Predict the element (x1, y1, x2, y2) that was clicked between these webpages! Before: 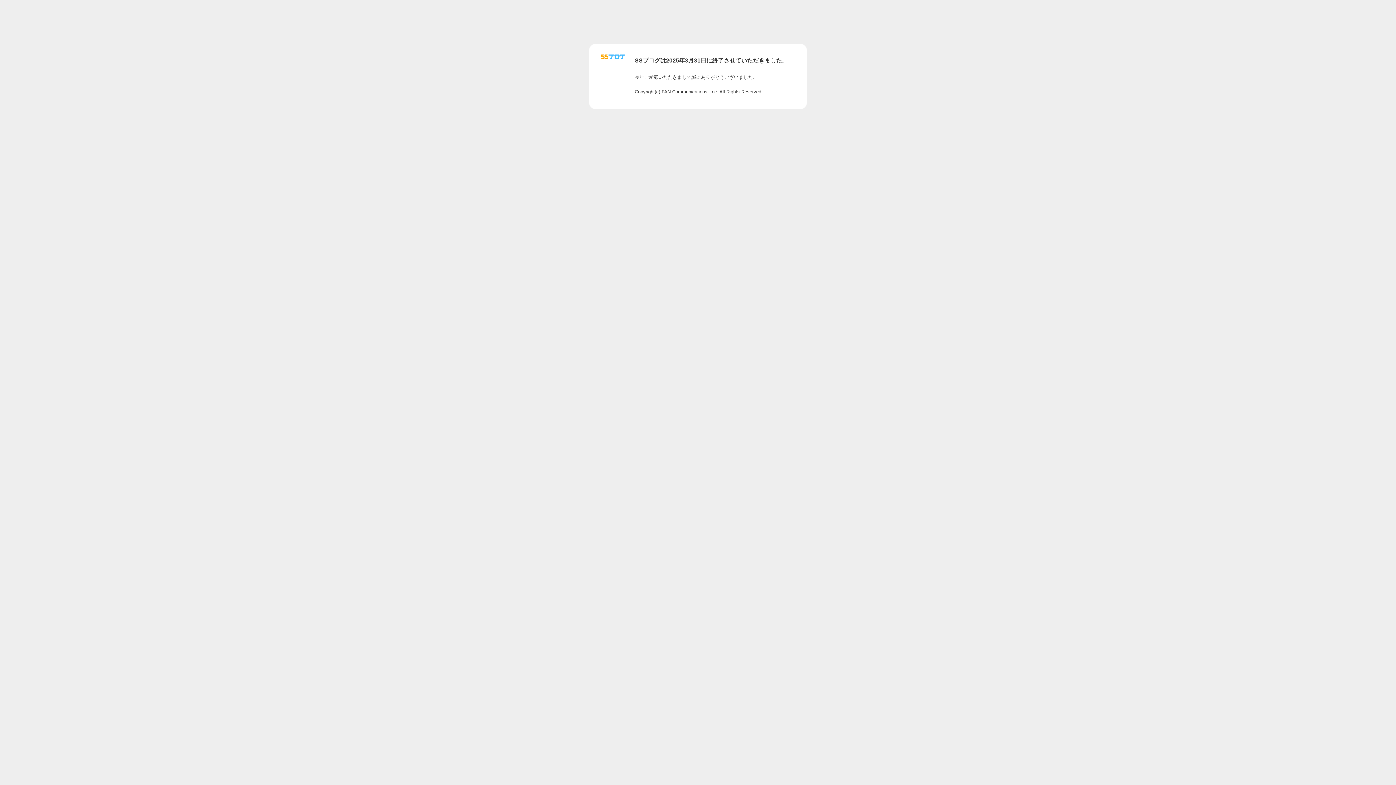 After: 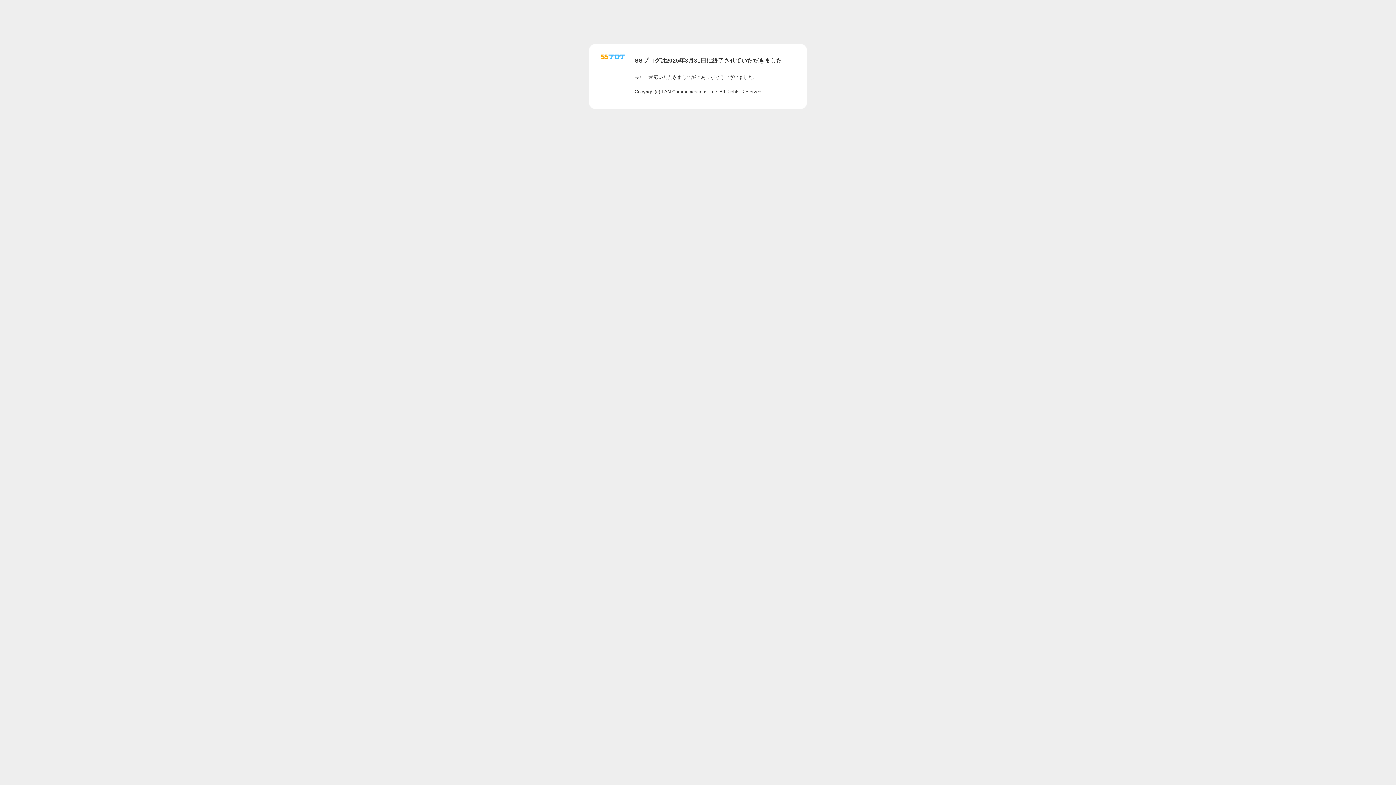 Action: bbox: (601, 56, 625, 62)